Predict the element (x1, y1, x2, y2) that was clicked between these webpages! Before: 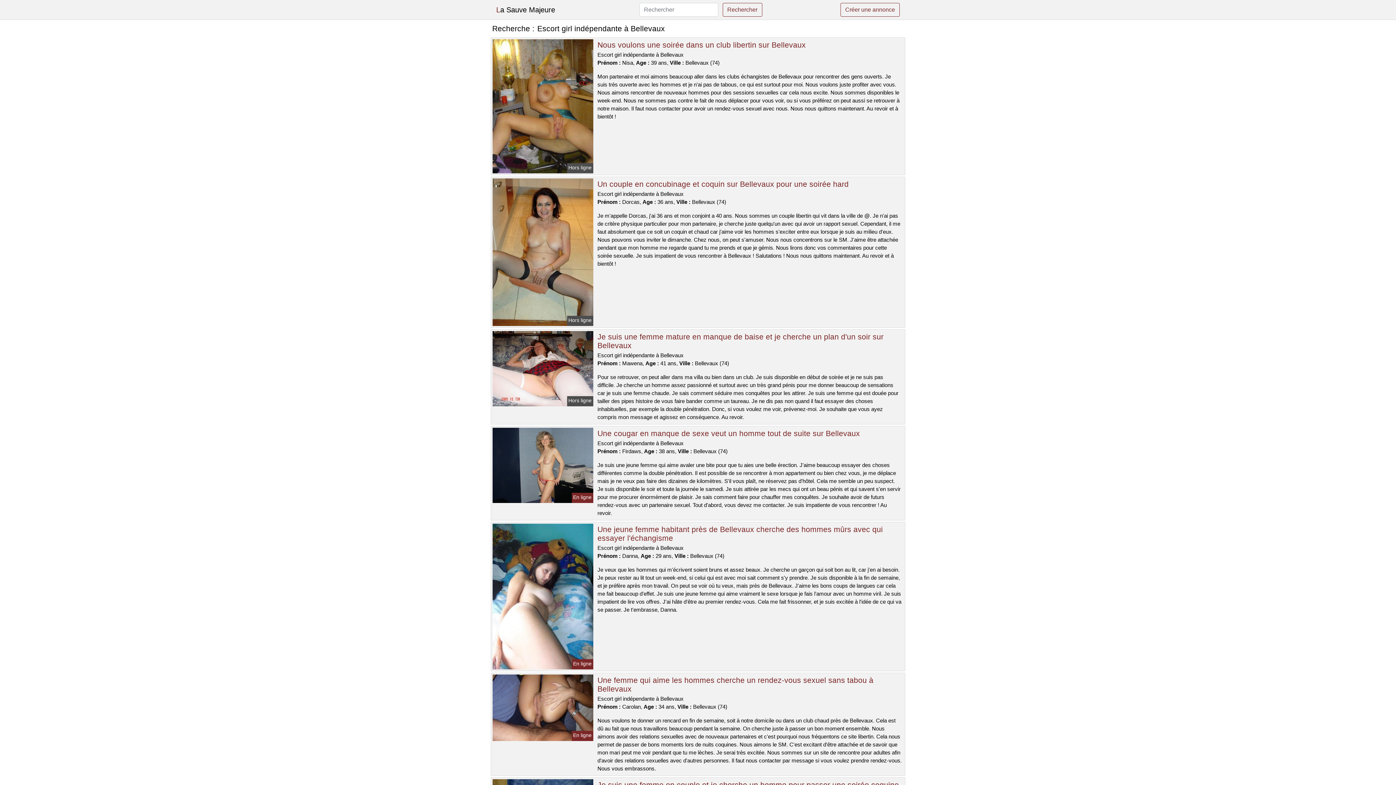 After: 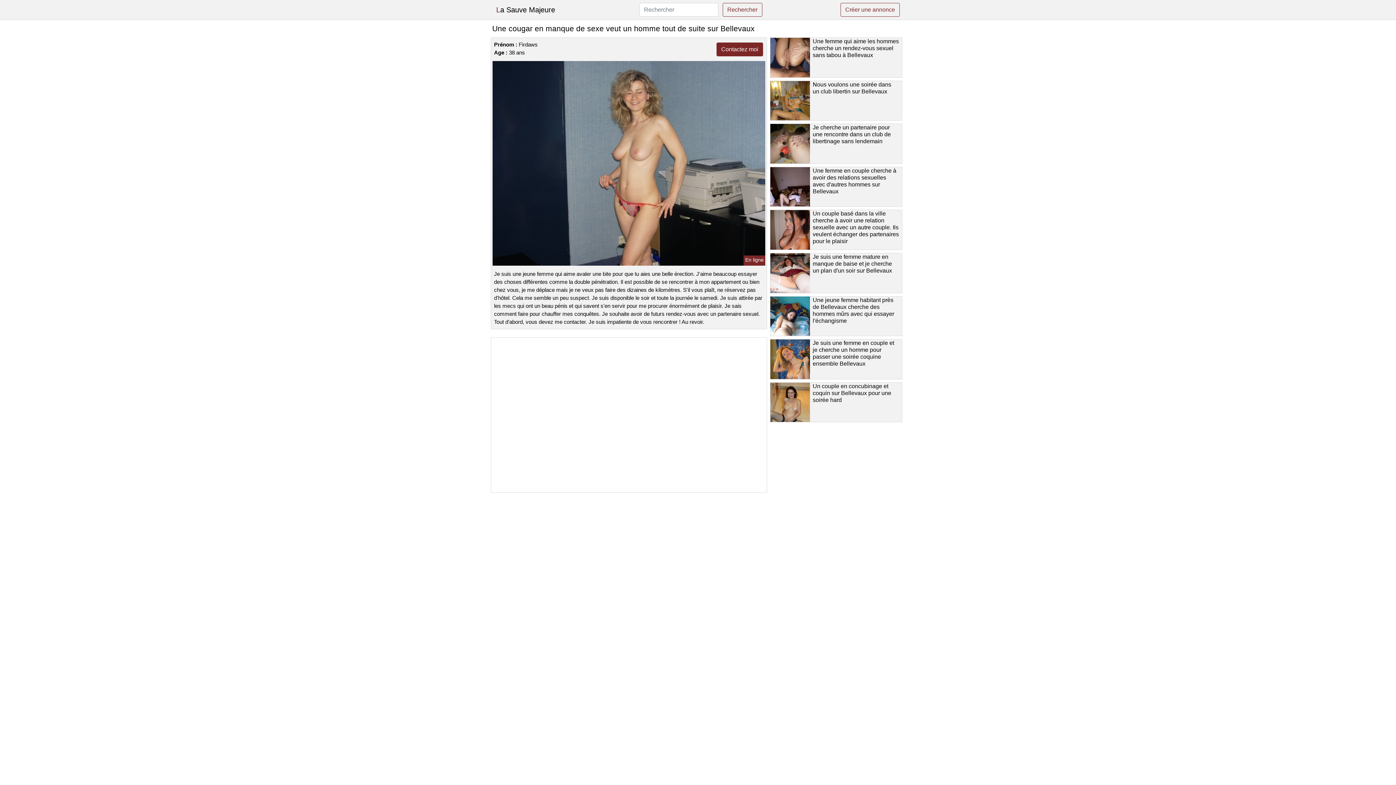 Action: label: Une cougar en manque de sexe veut un homme tout de suite sur Bellevaux bbox: (597, 429, 860, 437)